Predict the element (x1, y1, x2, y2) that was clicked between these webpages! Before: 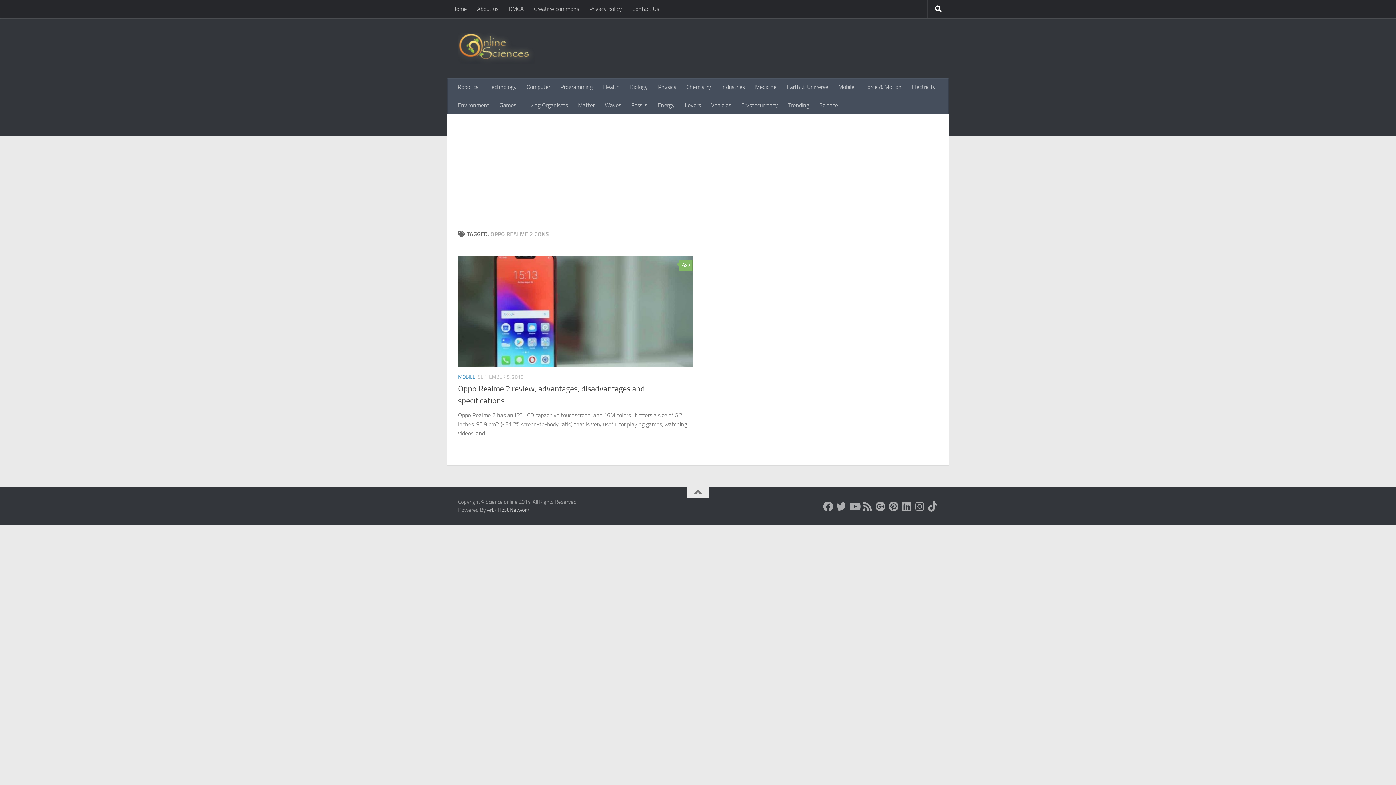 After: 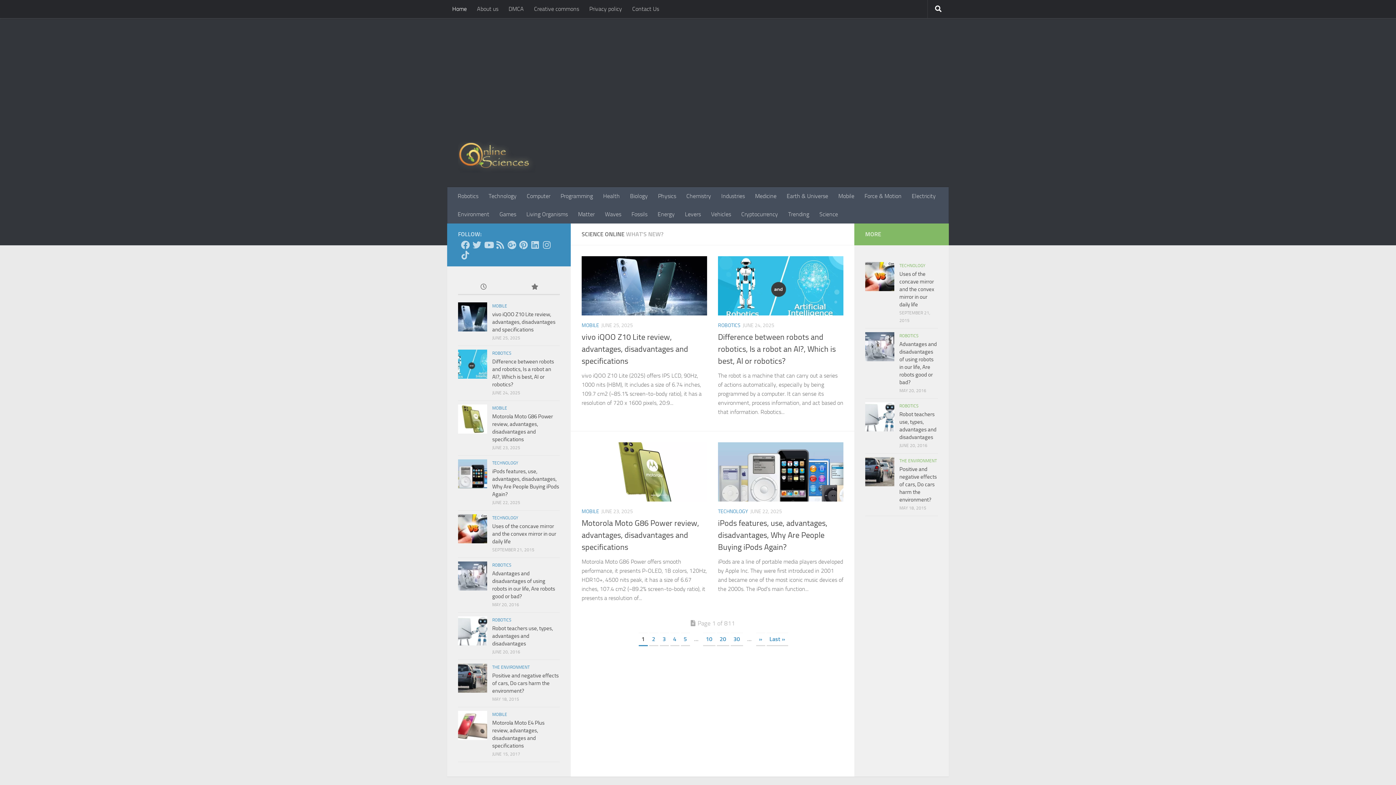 Action: bbox: (458, 32, 535, 63)